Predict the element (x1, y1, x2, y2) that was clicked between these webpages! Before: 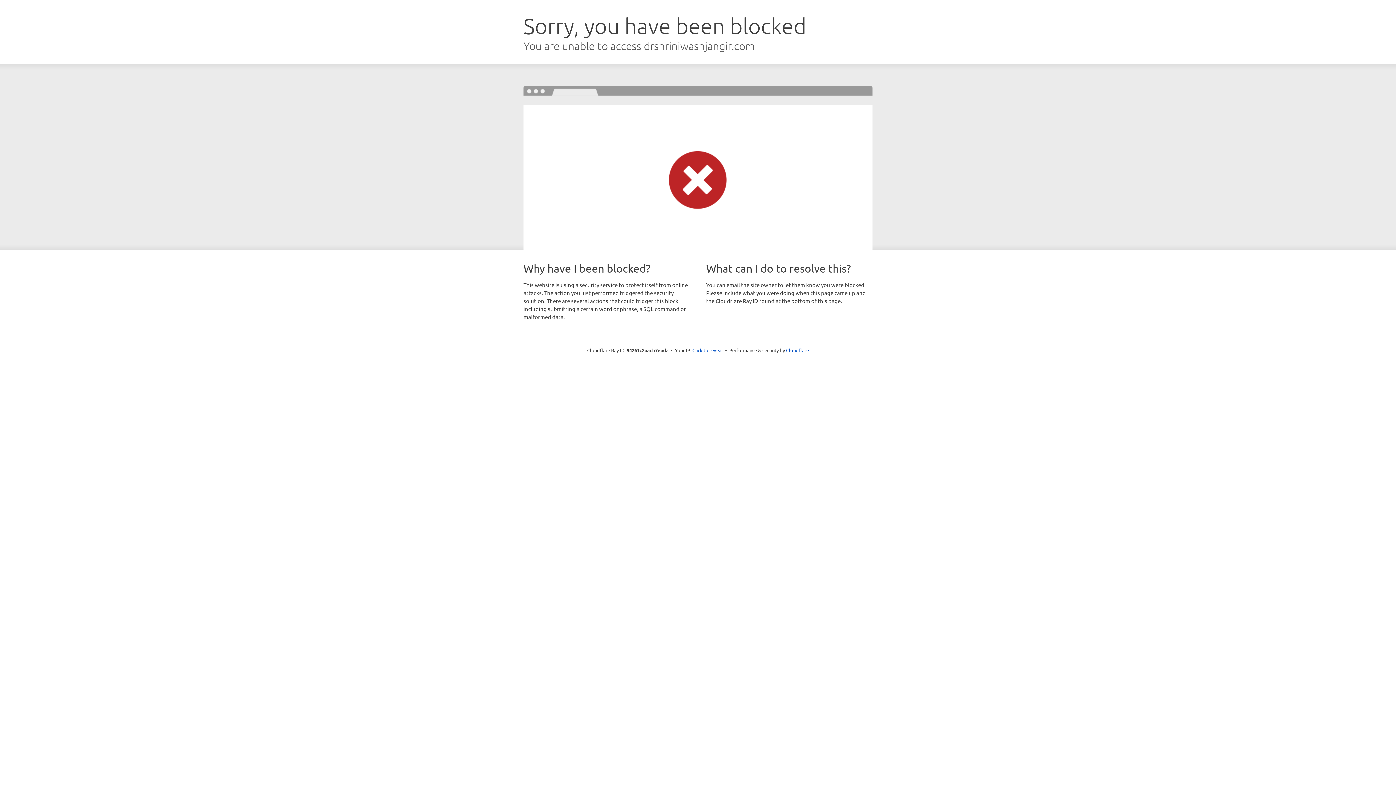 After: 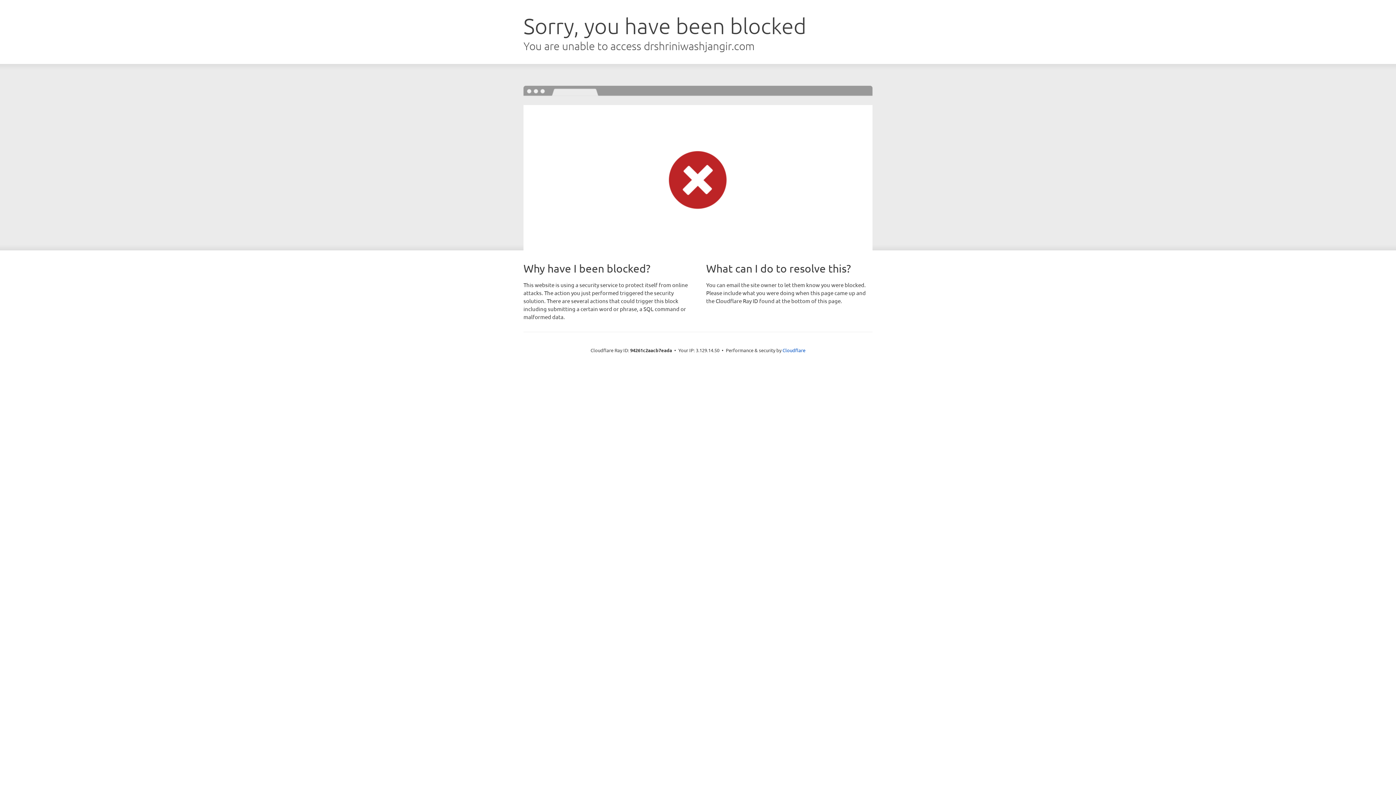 Action: bbox: (692, 346, 723, 353) label: Click to reveal